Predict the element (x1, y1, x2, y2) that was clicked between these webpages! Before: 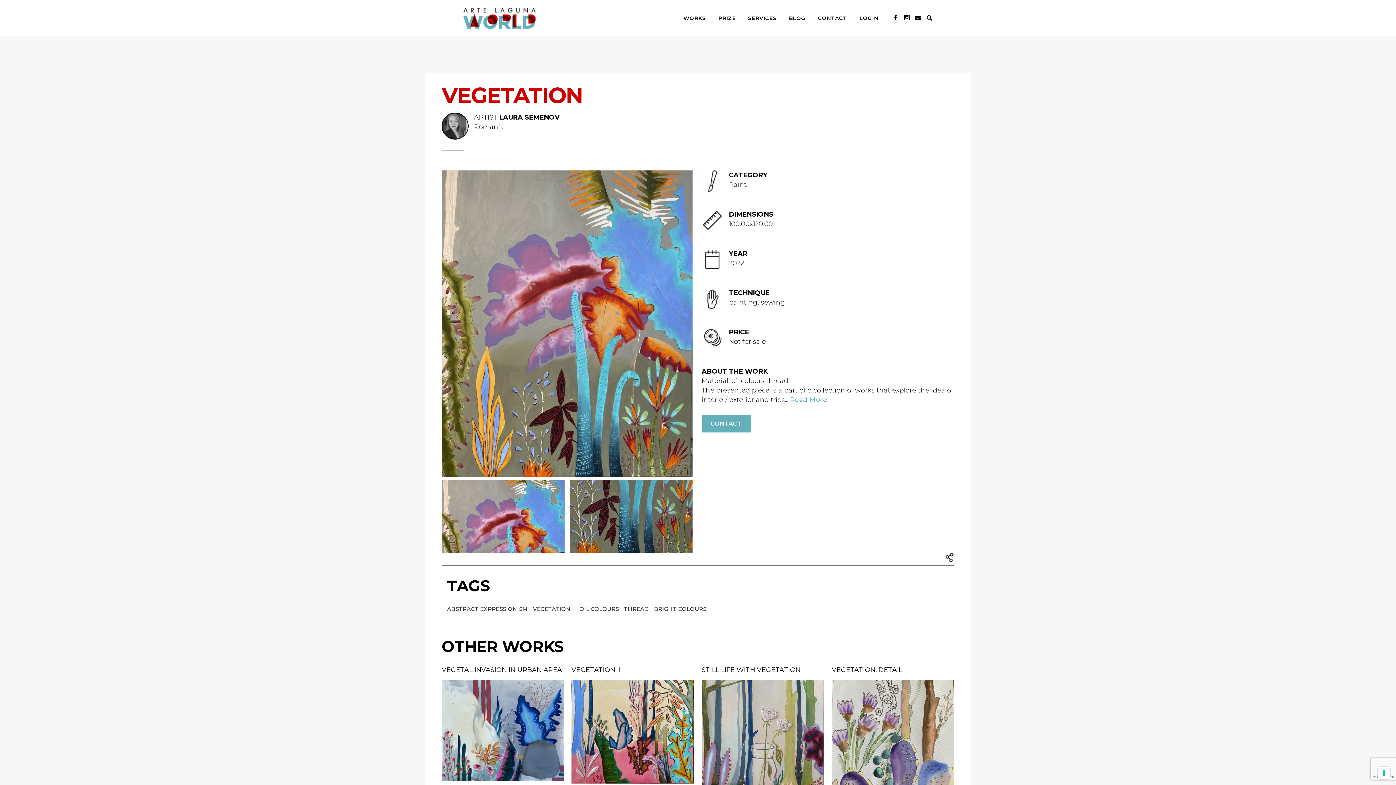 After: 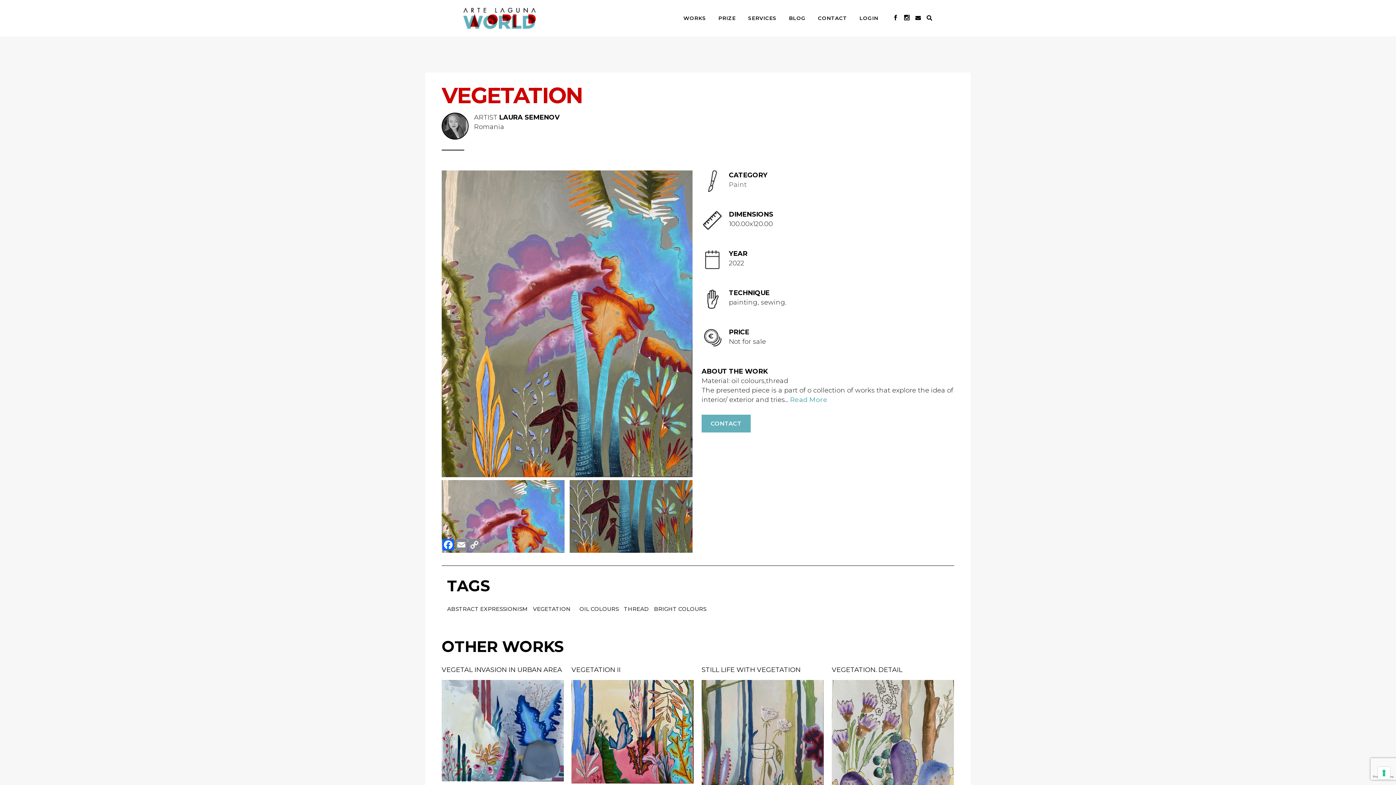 Action: bbox: (945, 556, 954, 563)